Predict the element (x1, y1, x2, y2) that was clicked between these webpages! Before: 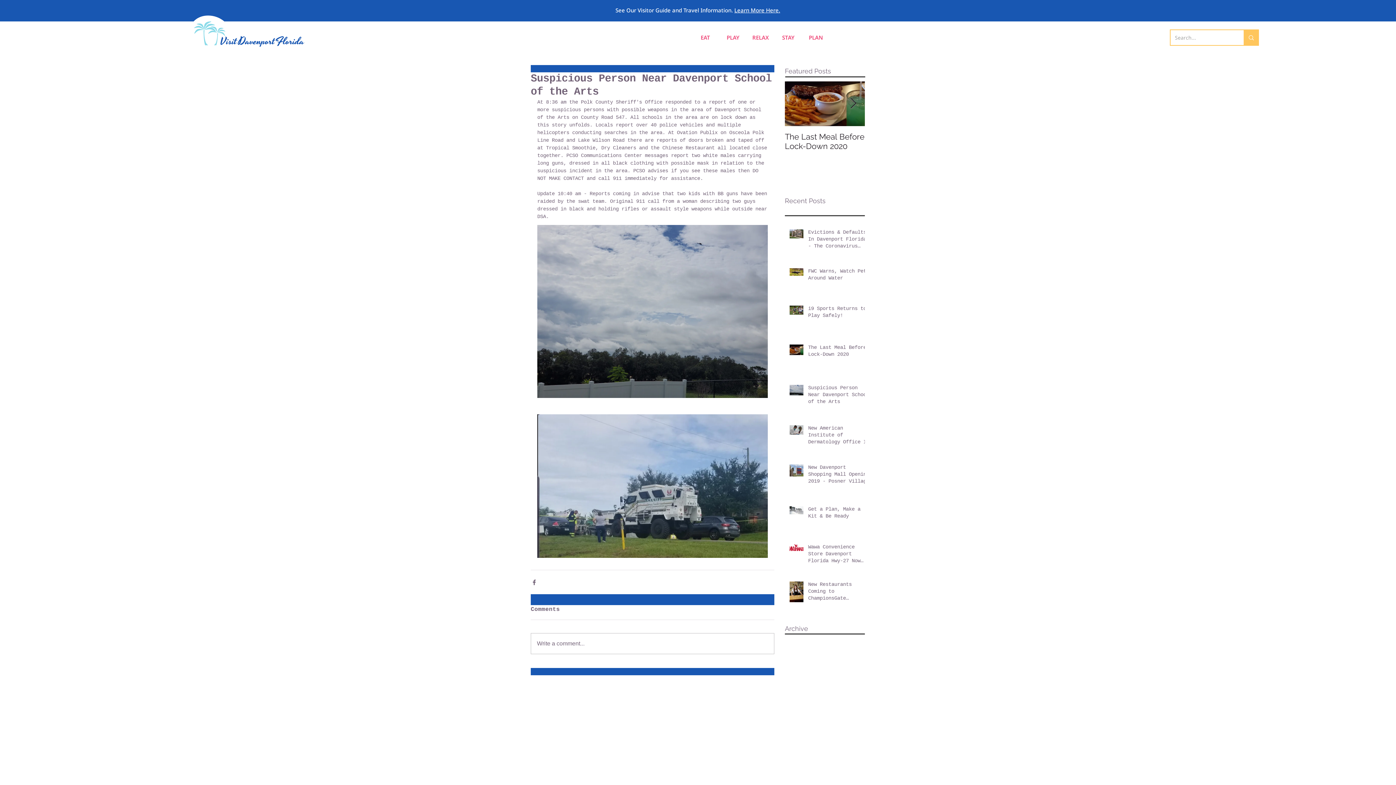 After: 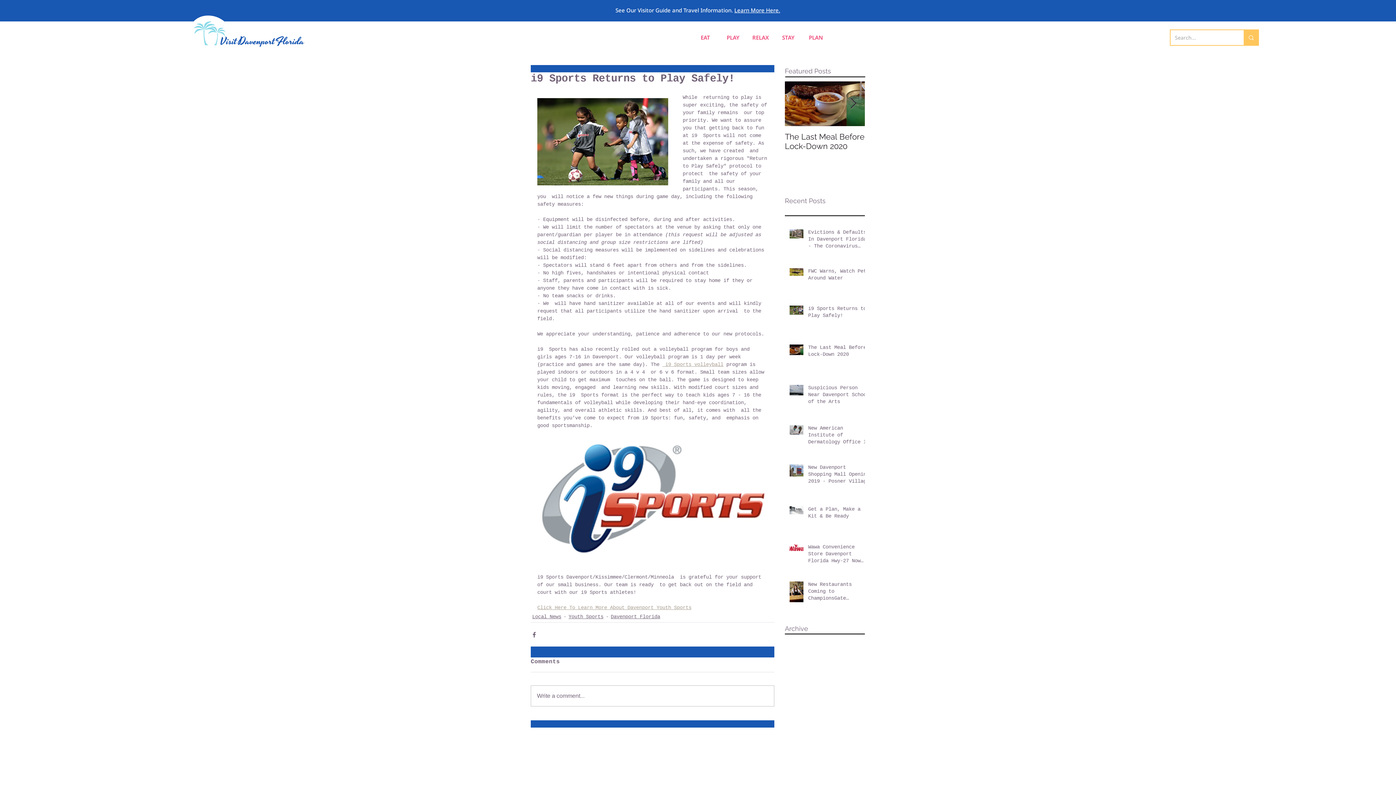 Action: bbox: (808, 305, 869, 322) label: i9 Sports Returns to Play Safely!